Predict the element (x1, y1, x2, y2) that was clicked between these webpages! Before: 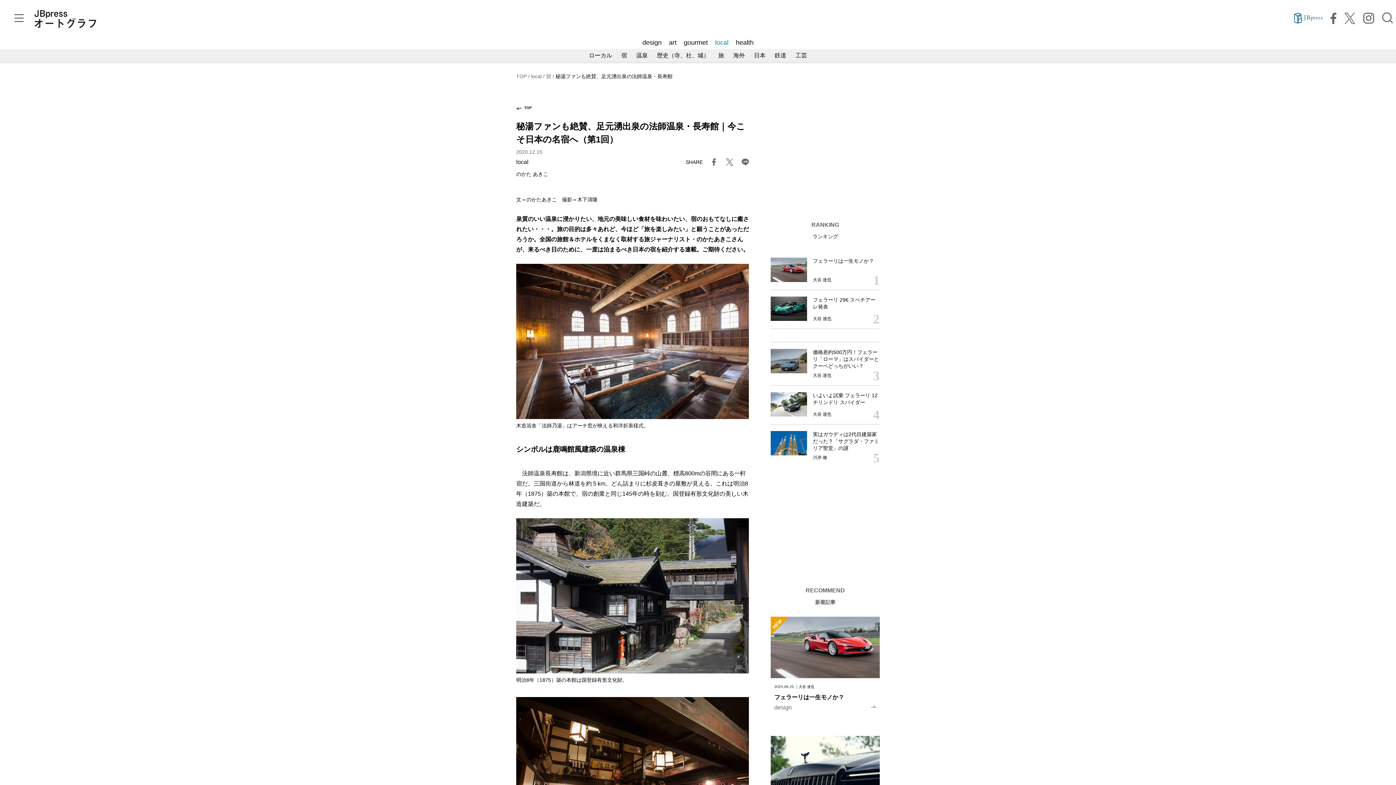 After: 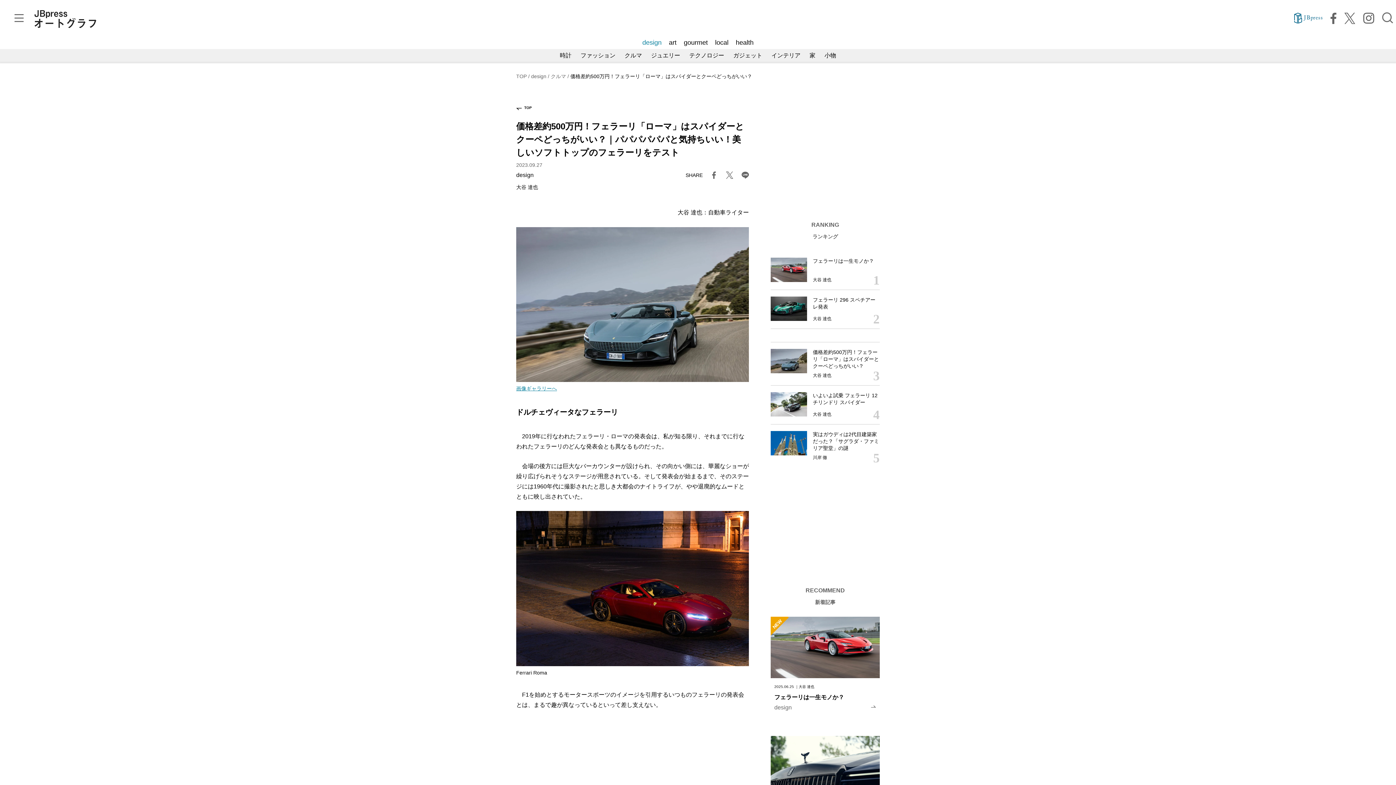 Action: label: 価格差約500万円！フェラーリ「ローマ」はスパイダーとクーペどっちがいい？
大谷 達也 bbox: (770, 349, 880, 378)